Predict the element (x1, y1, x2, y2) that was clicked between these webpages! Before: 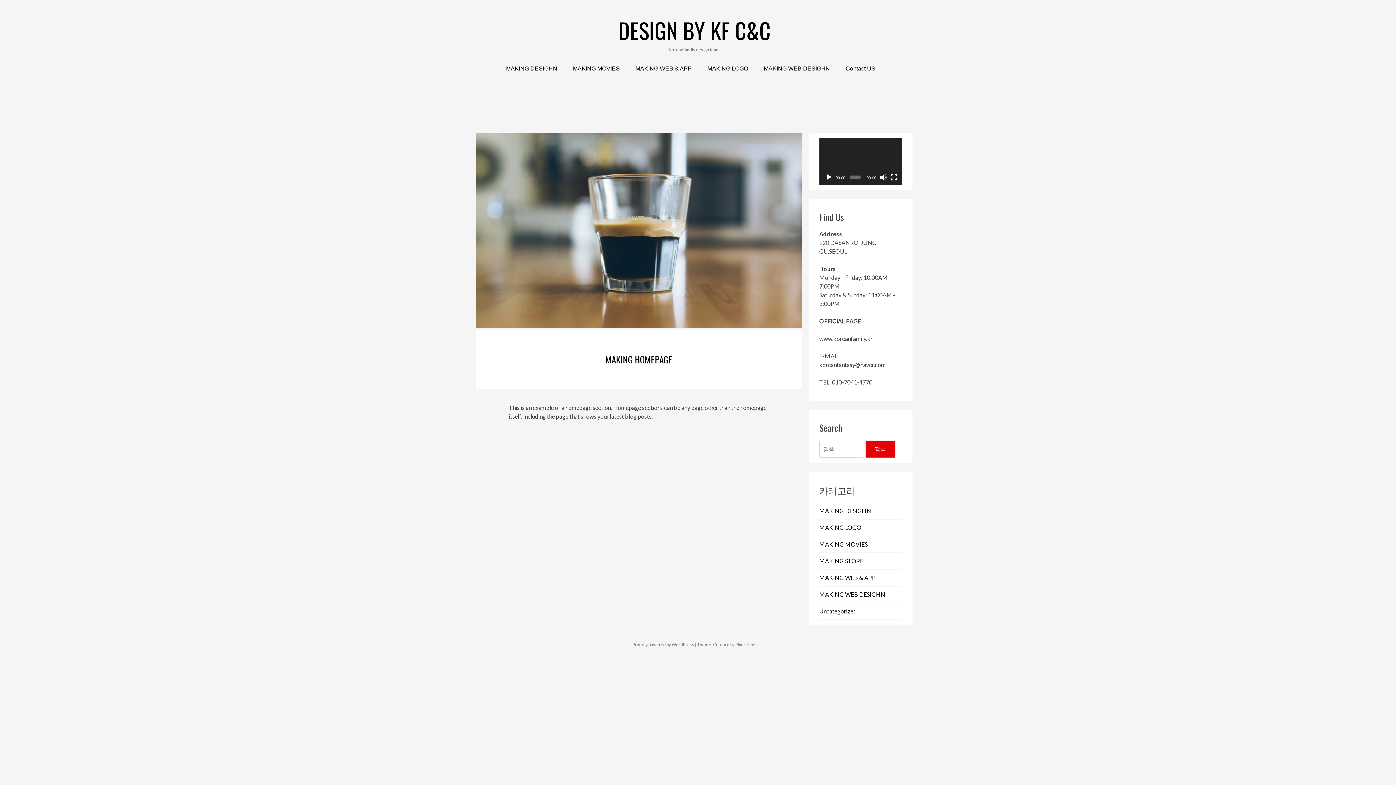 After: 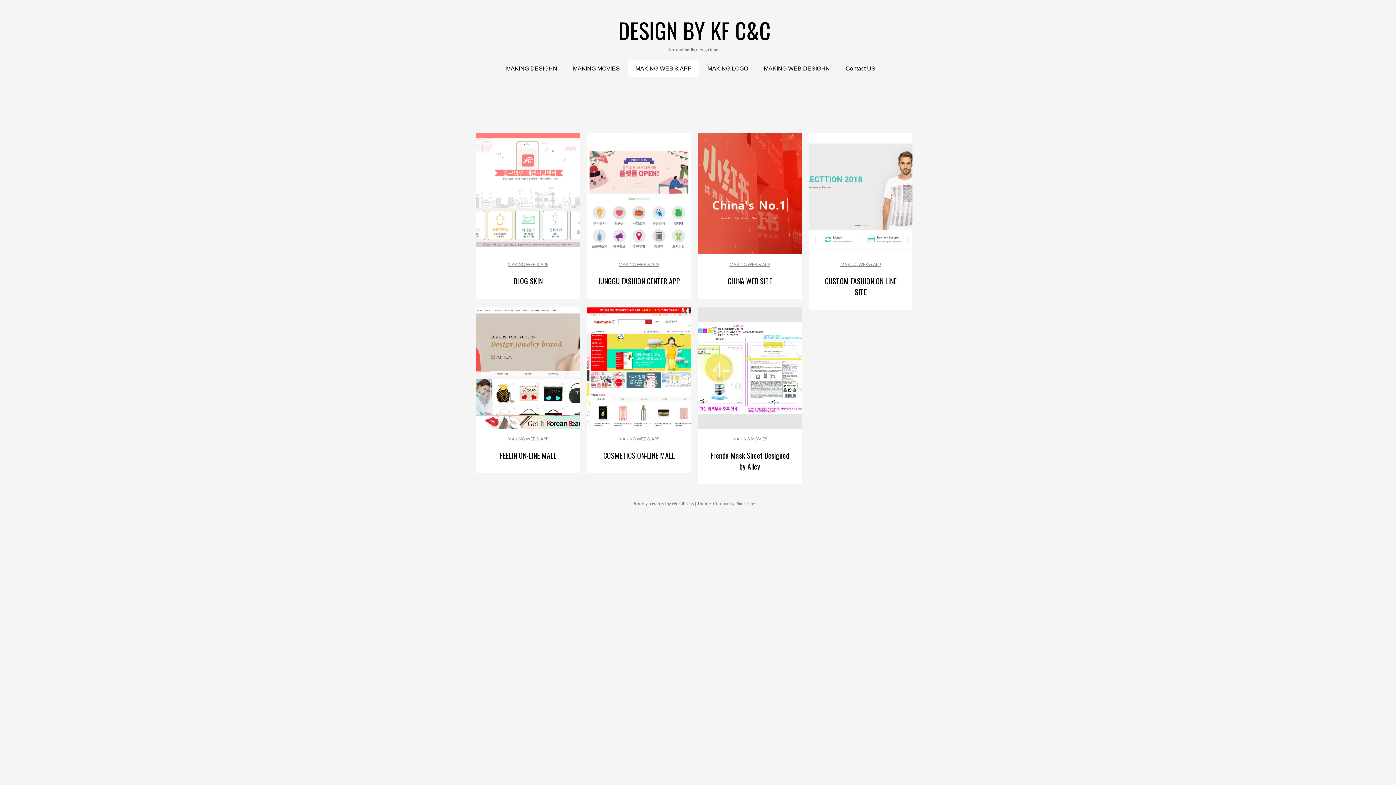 Action: label: MAKING WEB & APP bbox: (819, 574, 875, 581)